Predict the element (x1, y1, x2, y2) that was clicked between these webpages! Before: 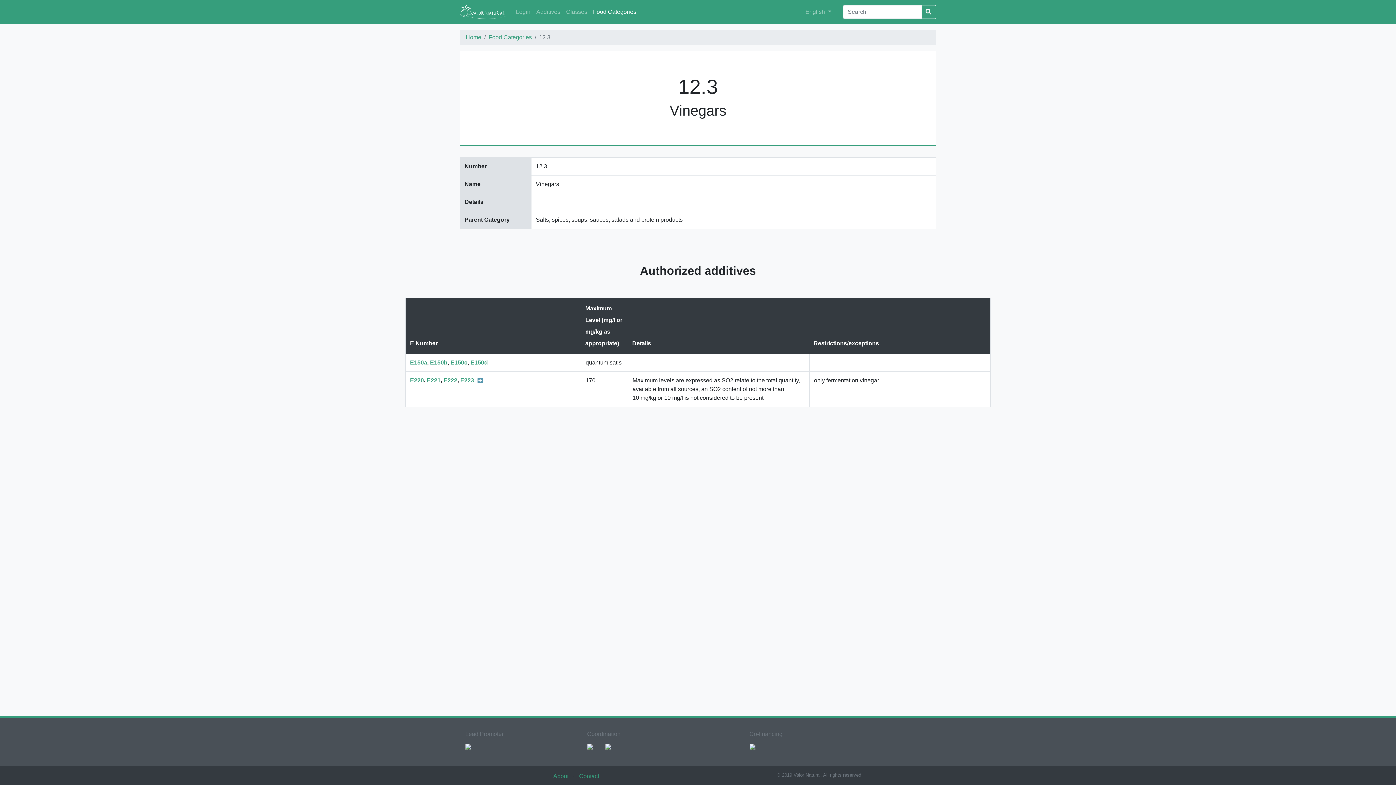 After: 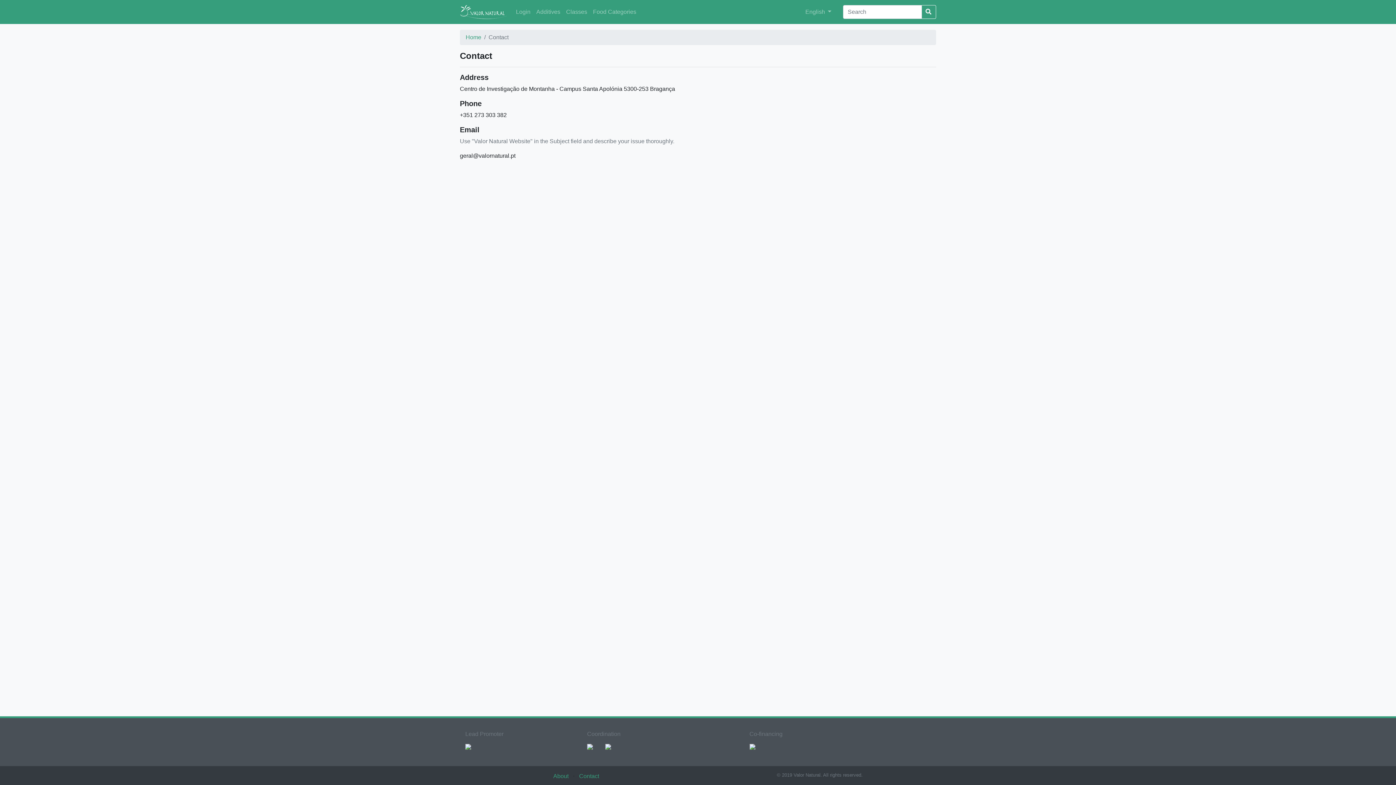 Action: bbox: (579, 773, 599, 779) label: Contact